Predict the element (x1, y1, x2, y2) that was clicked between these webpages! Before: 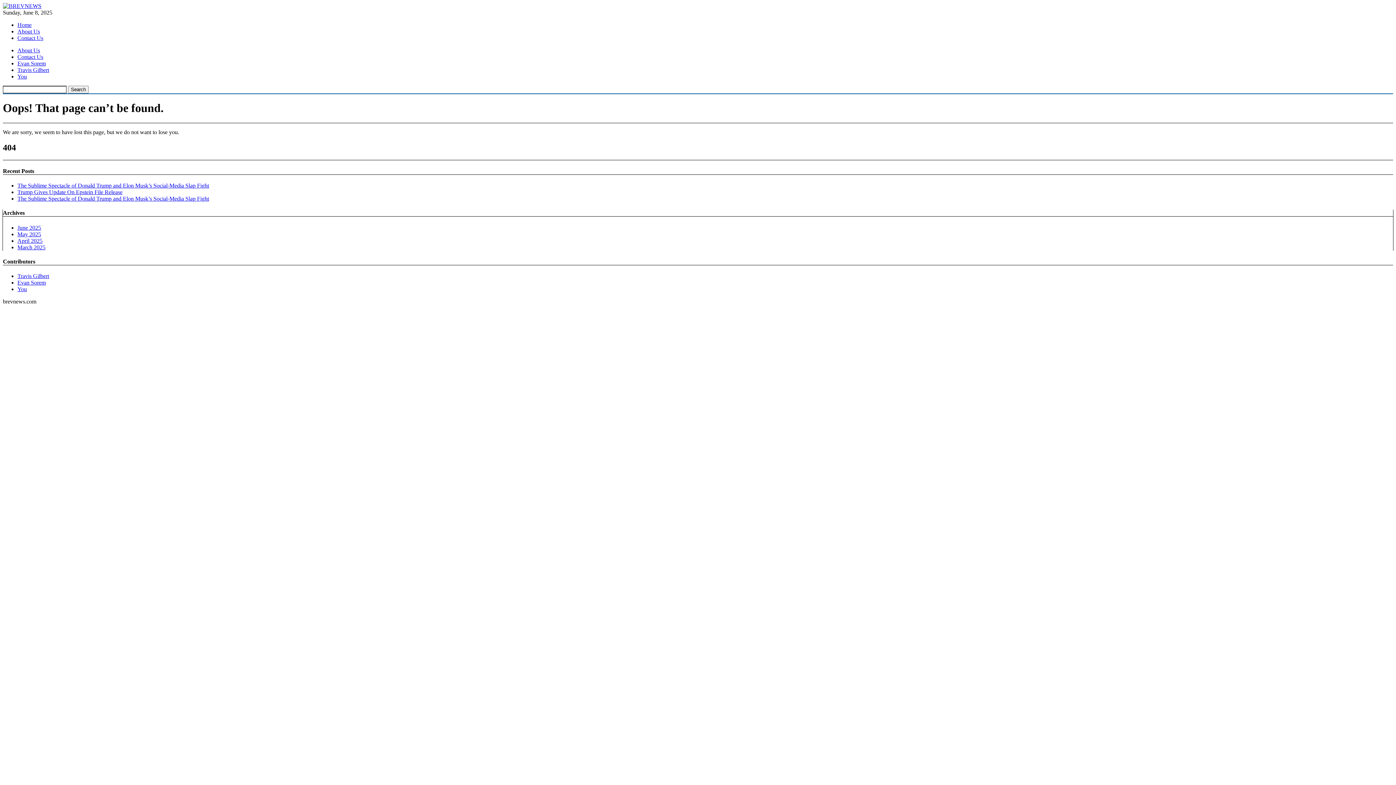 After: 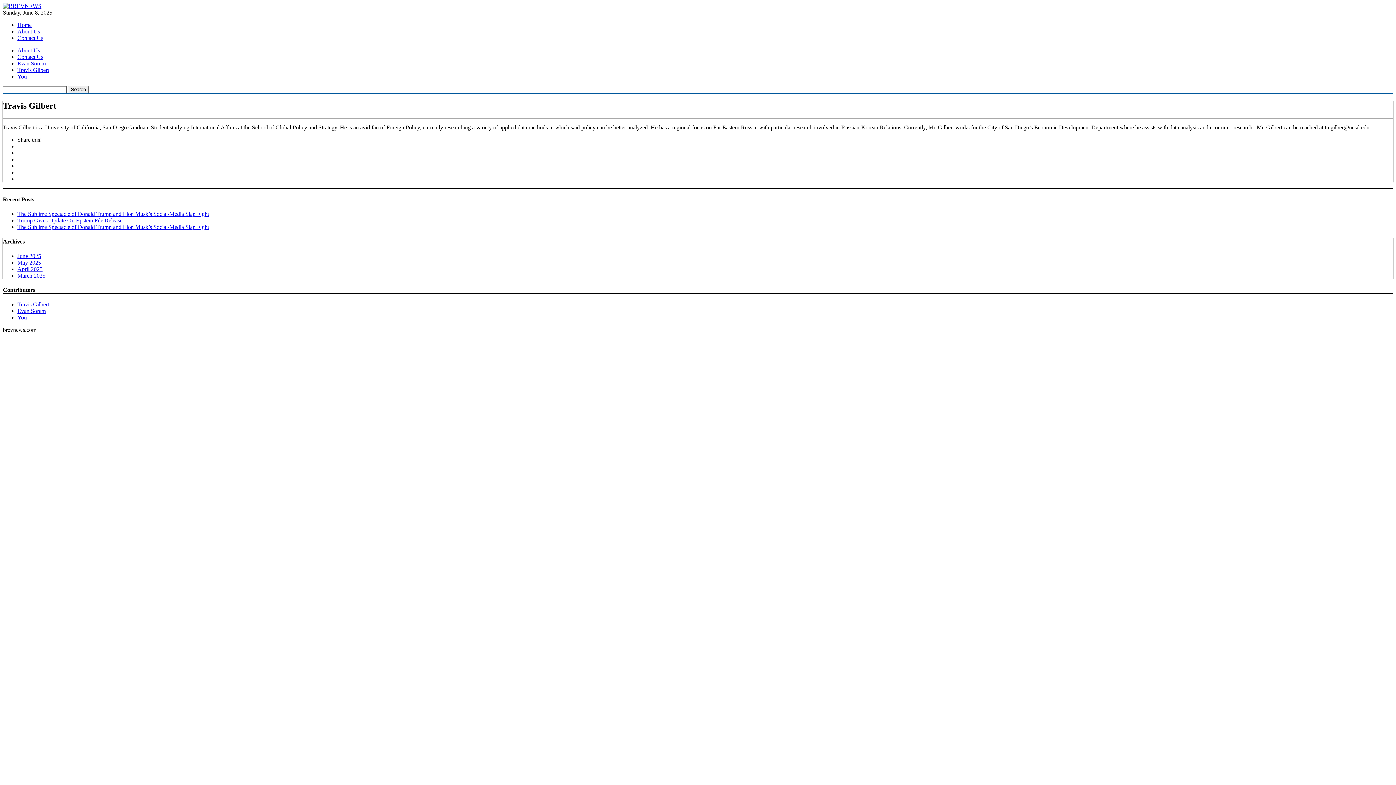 Action: label: Travis Gilbert bbox: (17, 273, 49, 279)